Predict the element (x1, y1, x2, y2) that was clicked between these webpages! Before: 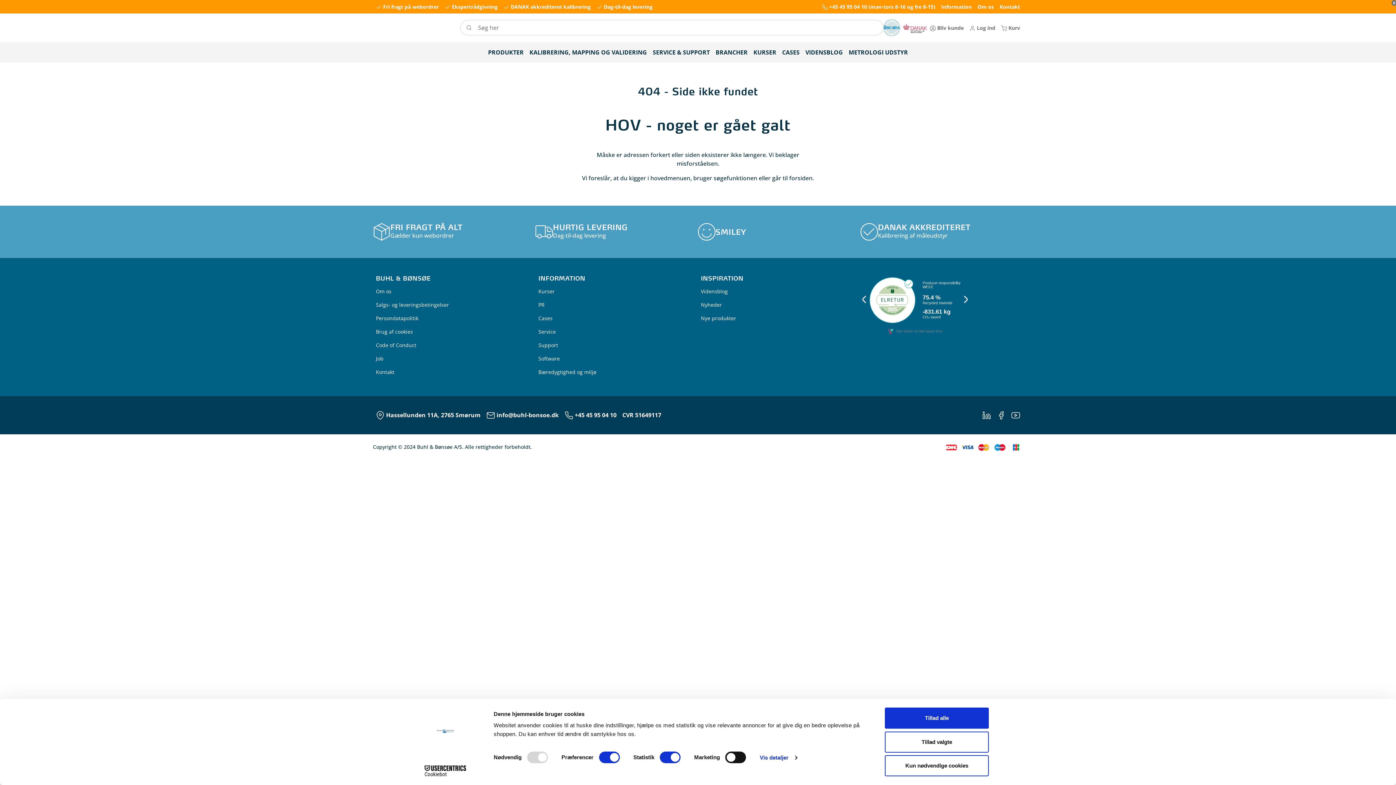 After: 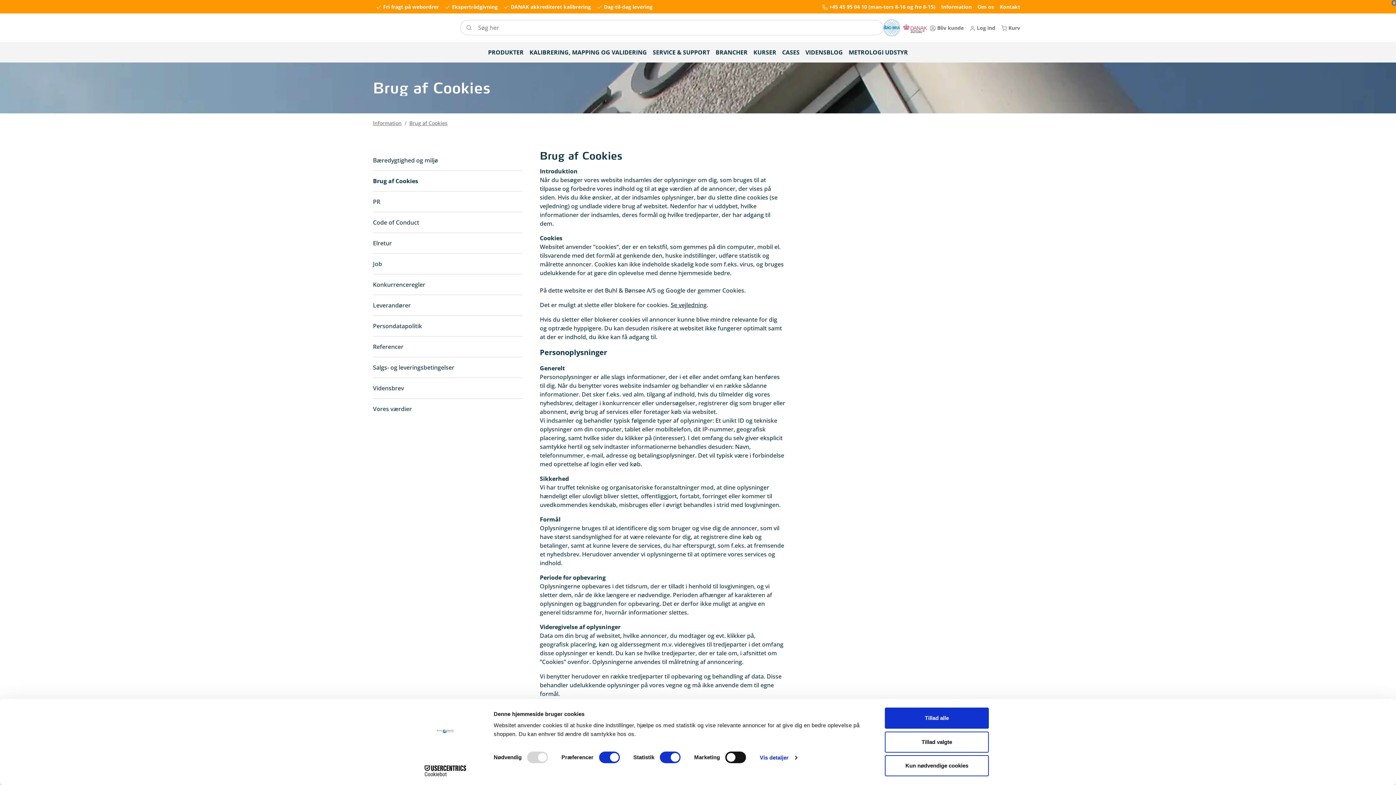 Action: label: Brug af cookies bbox: (373, 324, 452, 338)